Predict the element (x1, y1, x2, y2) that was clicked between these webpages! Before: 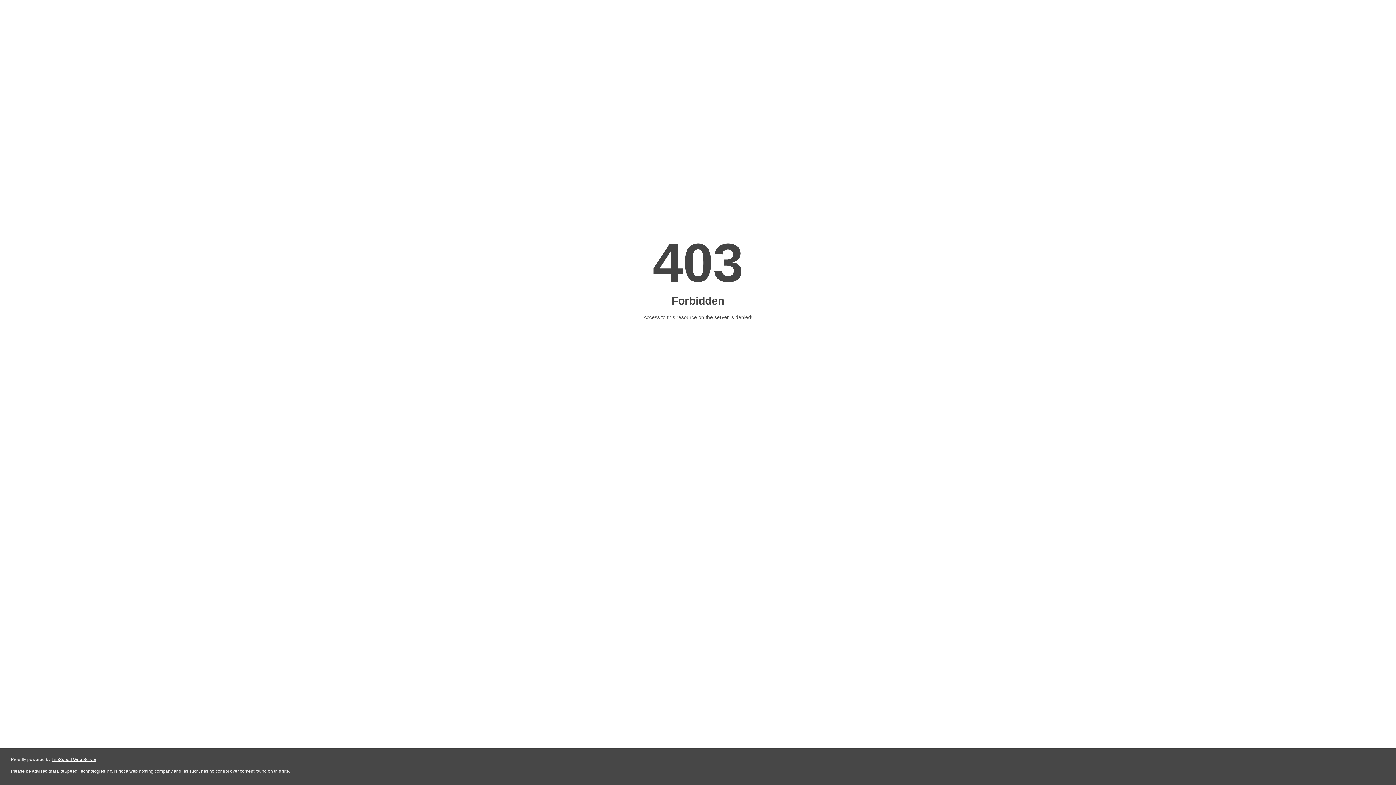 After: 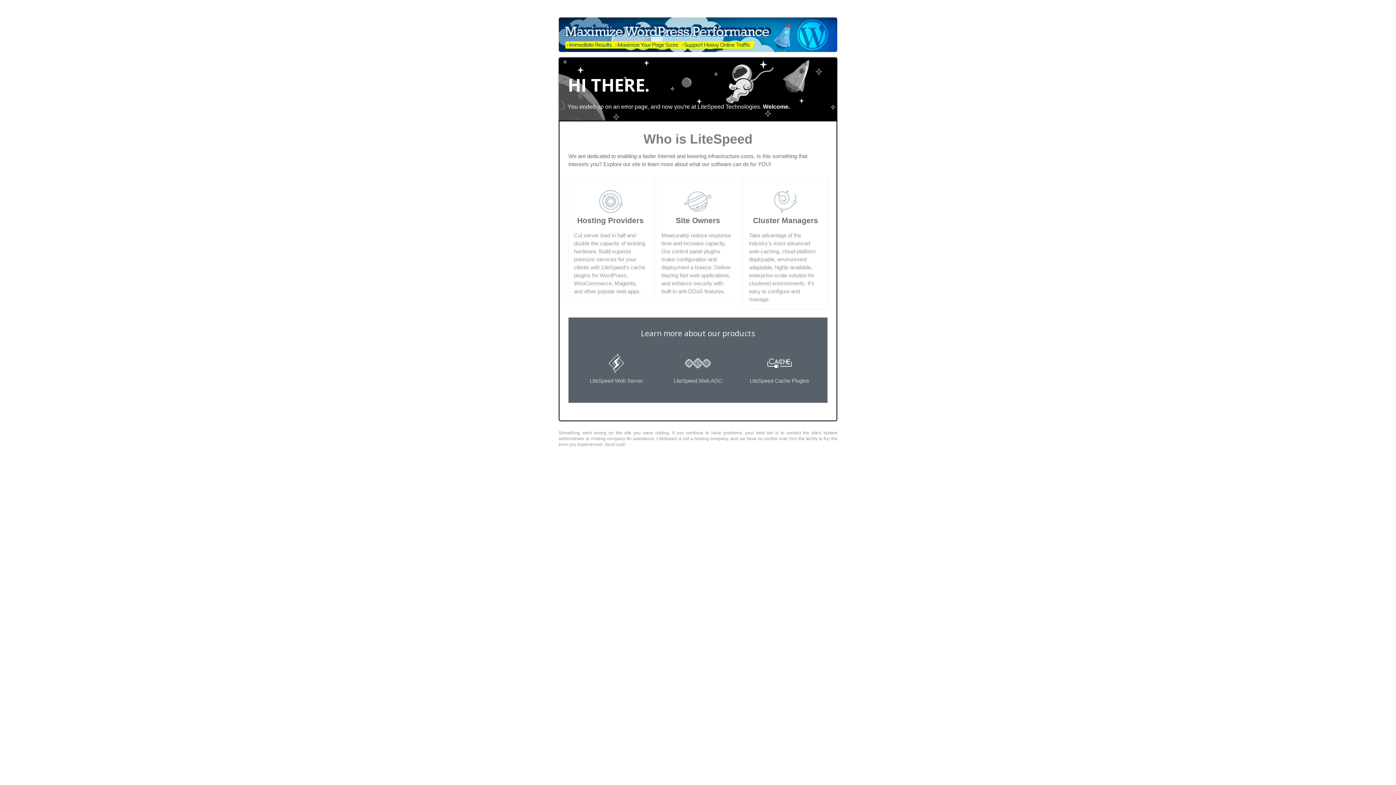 Action: label: LiteSpeed Web Server bbox: (51, 757, 96, 762)